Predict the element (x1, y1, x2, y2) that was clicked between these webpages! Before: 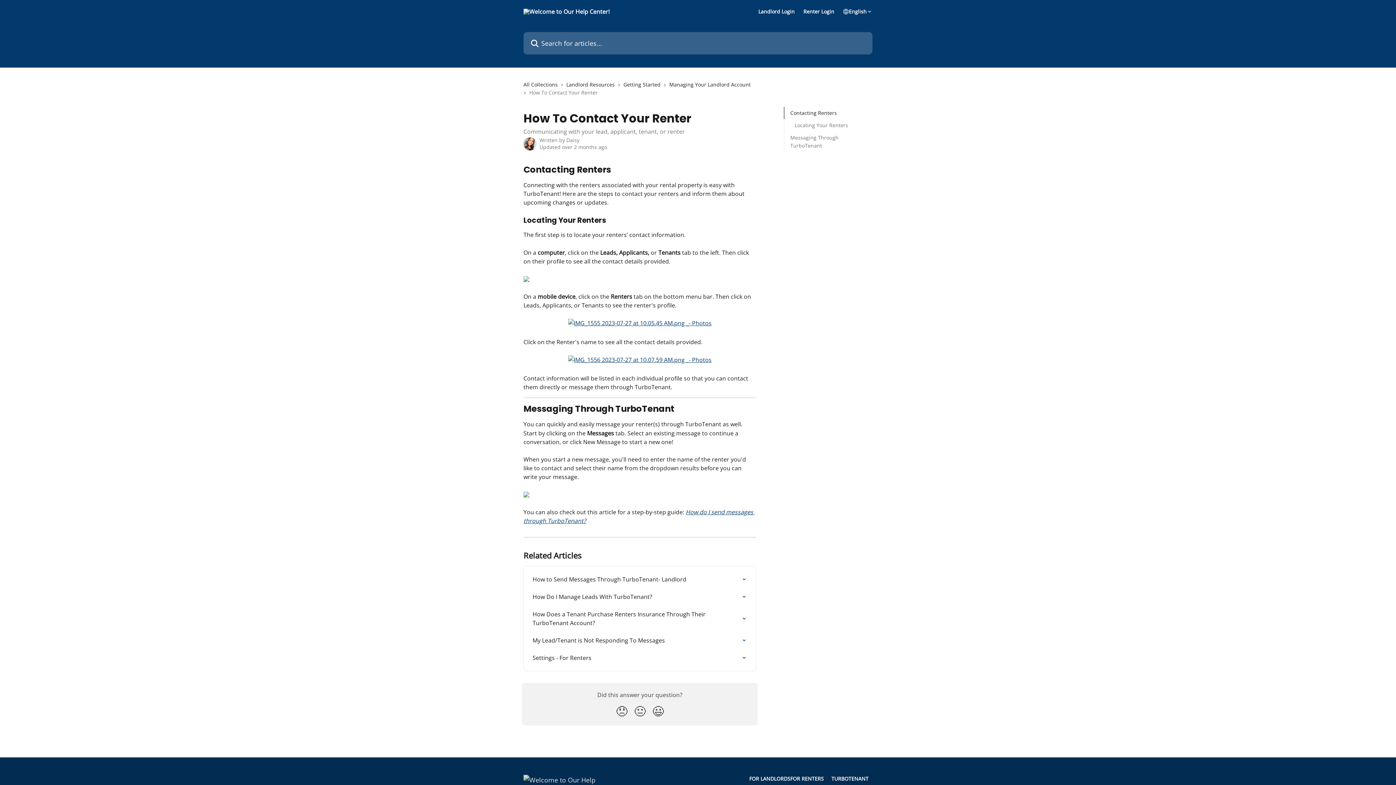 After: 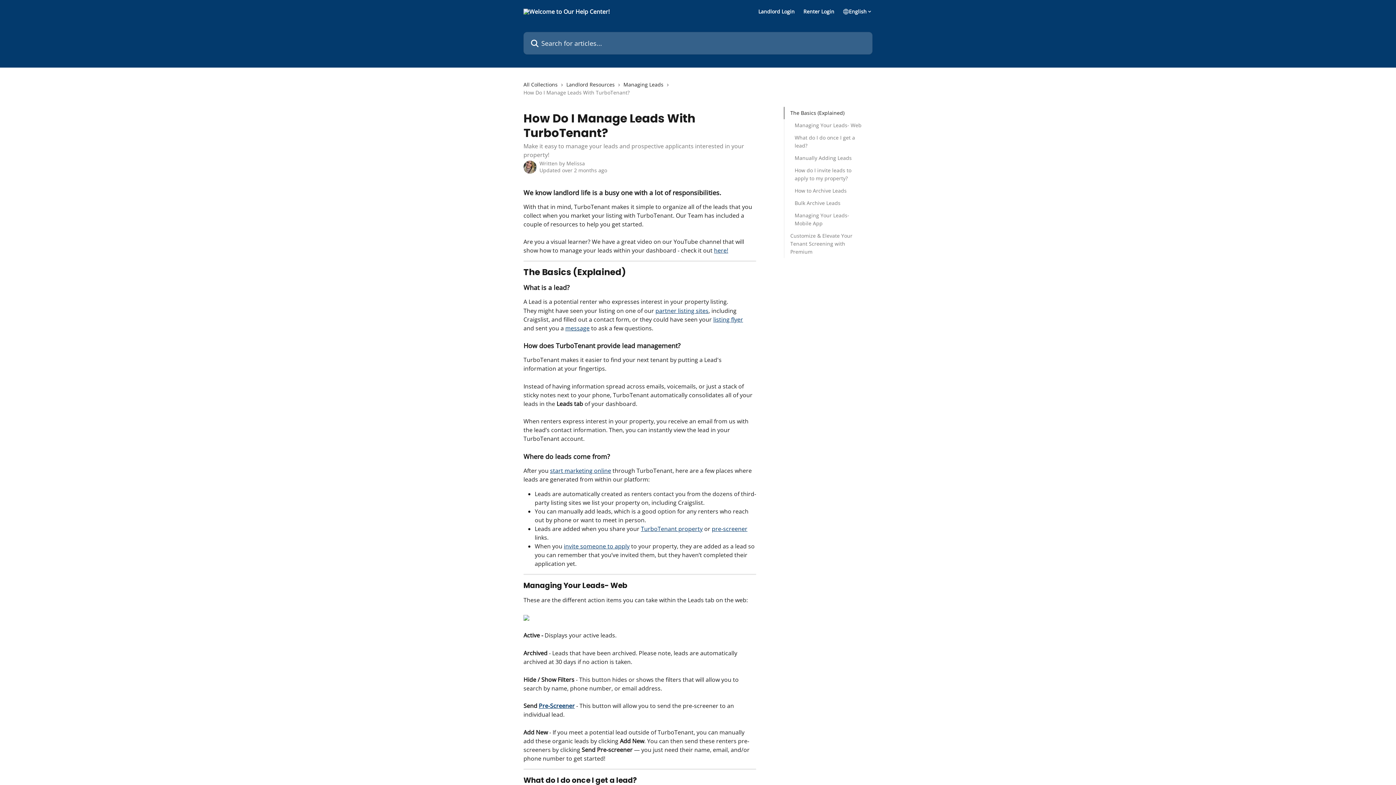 Action: bbox: (528, 588, 751, 605) label: How Do I Manage Leads With TurboTenant?